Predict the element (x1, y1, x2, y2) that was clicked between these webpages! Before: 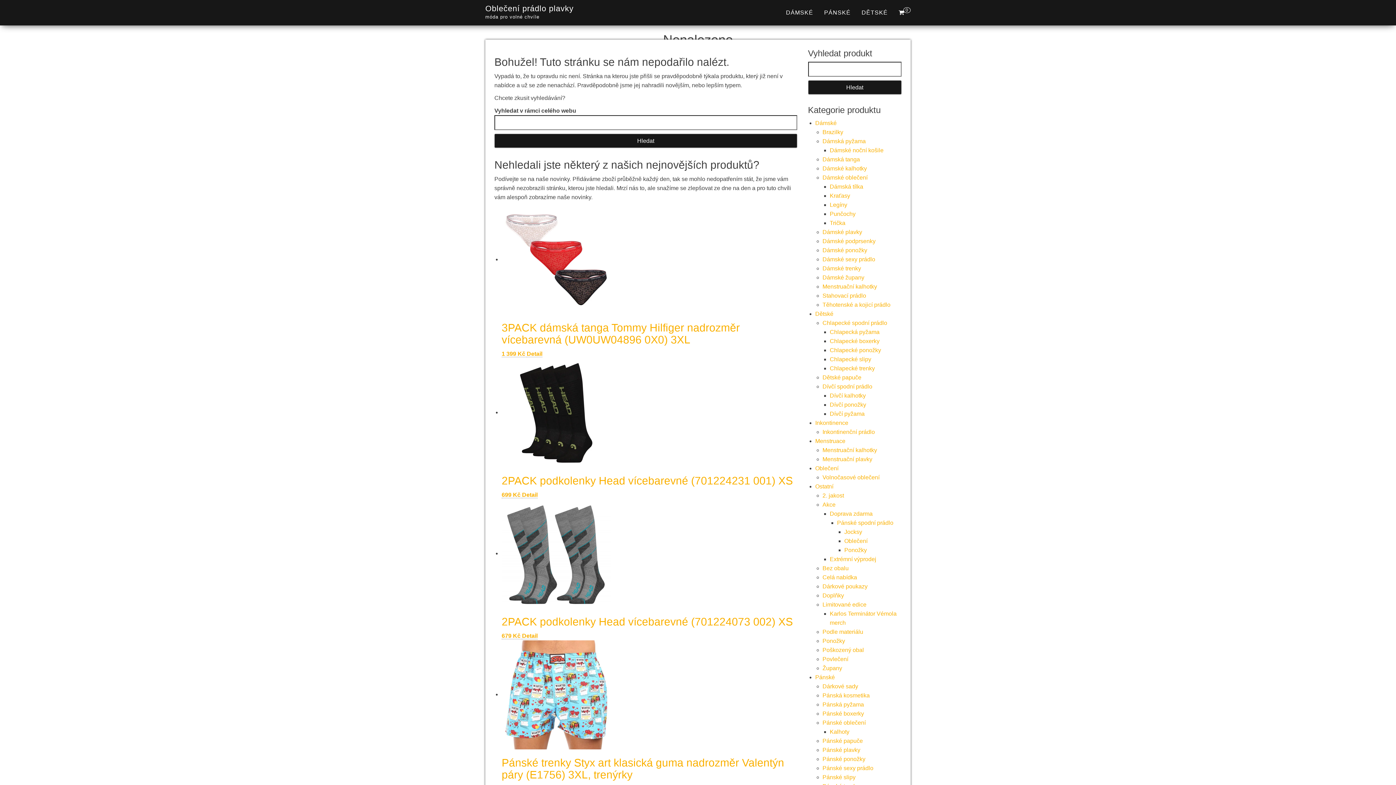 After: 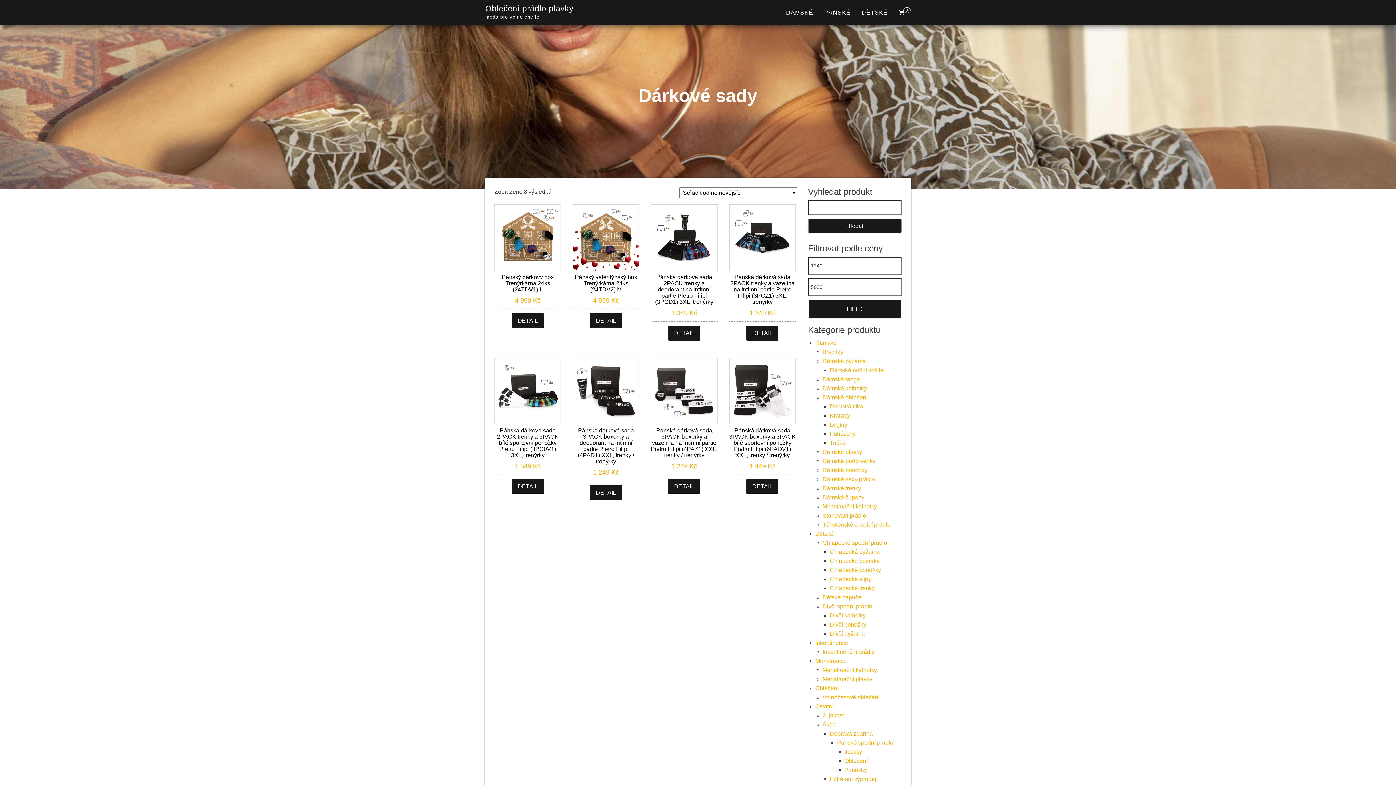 Action: bbox: (822, 683, 858, 689) label: Dárkové sady